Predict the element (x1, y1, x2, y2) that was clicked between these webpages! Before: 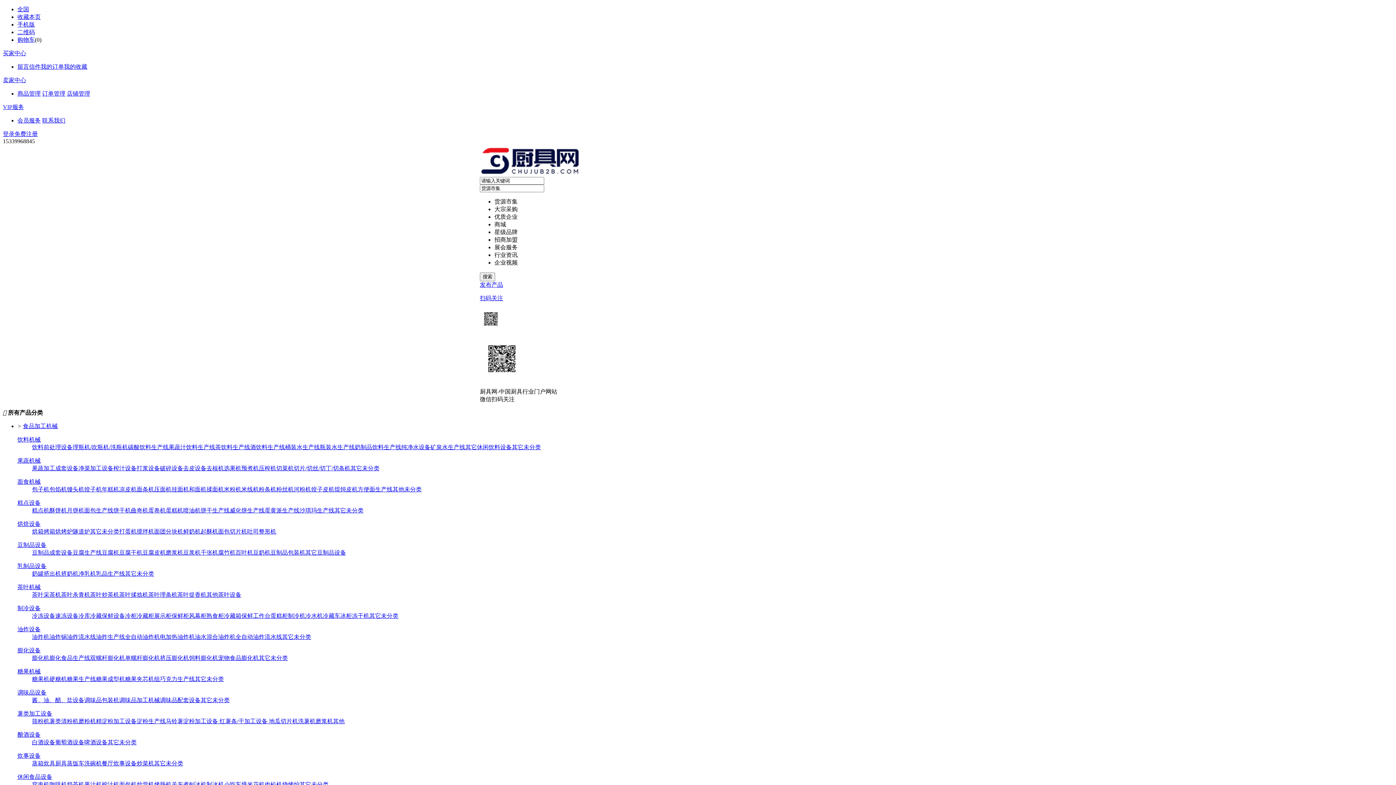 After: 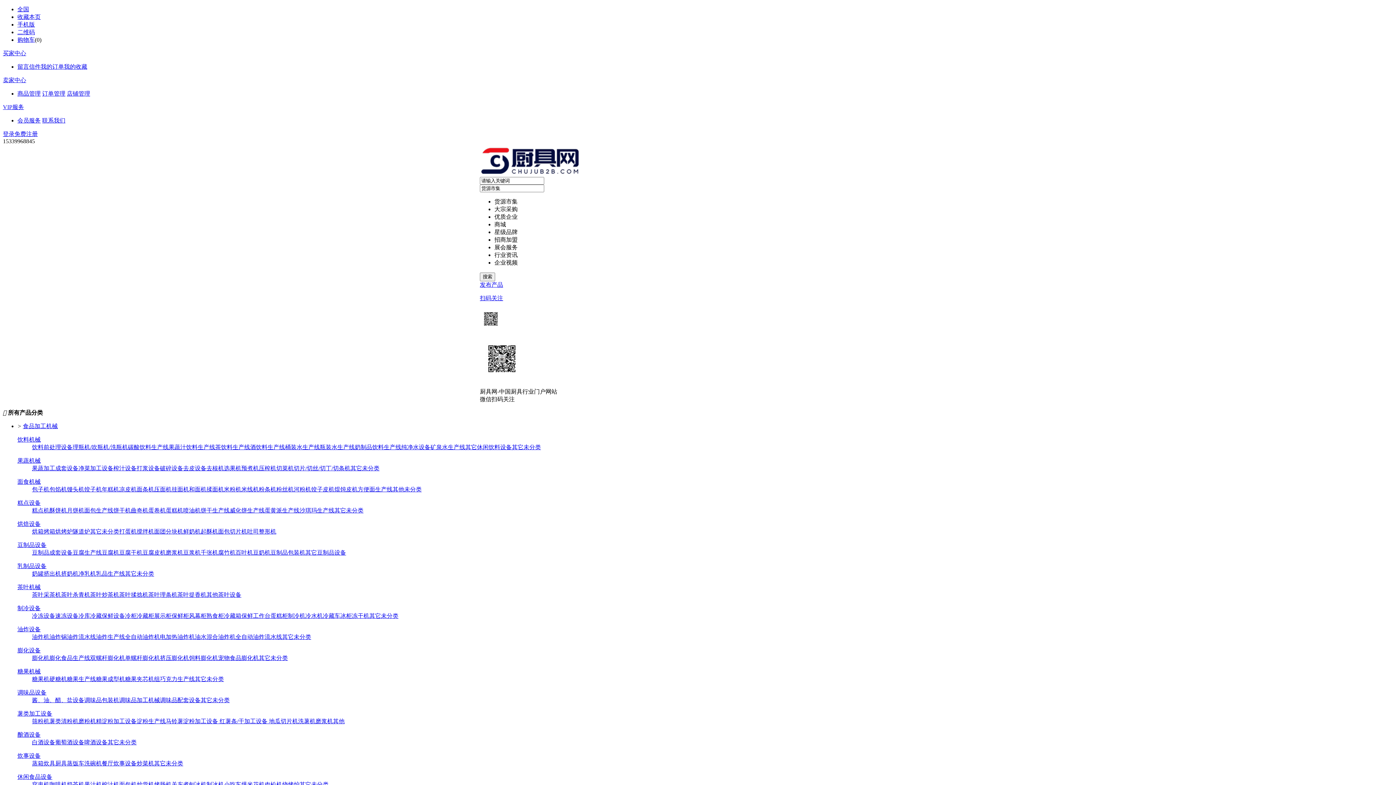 Action: bbox: (333, 718, 344, 724) label: 其他